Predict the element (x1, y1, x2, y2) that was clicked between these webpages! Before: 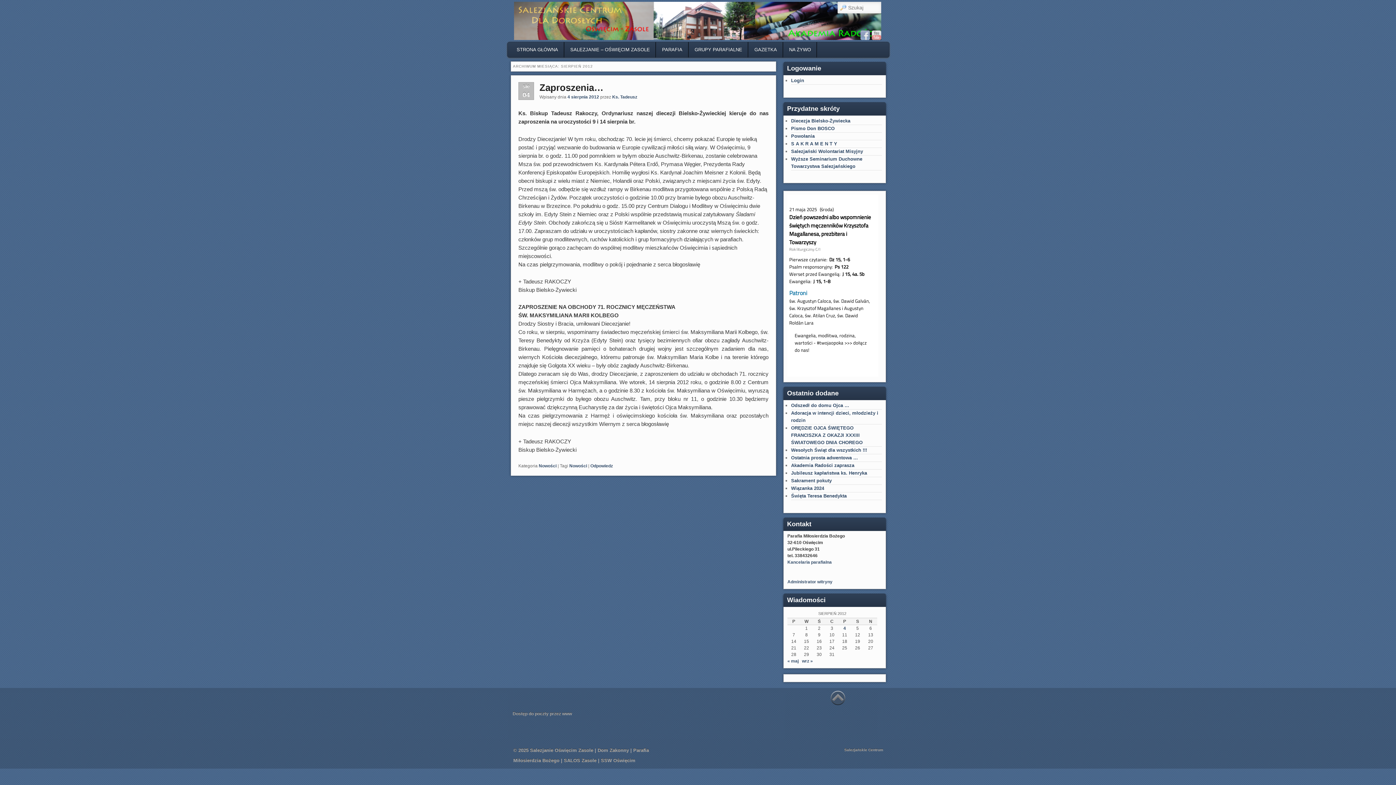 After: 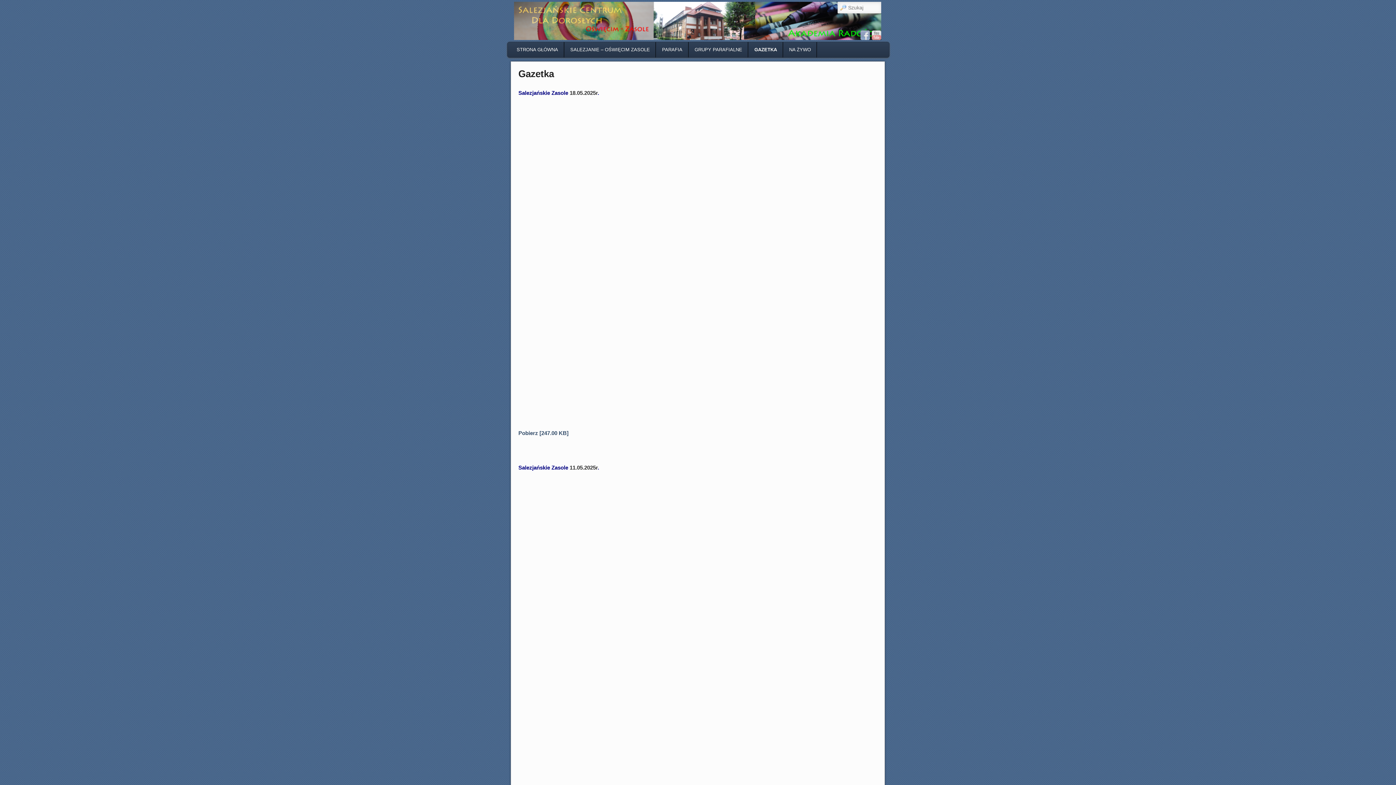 Action: bbox: (748, 42, 782, 57) label: GAZETKA